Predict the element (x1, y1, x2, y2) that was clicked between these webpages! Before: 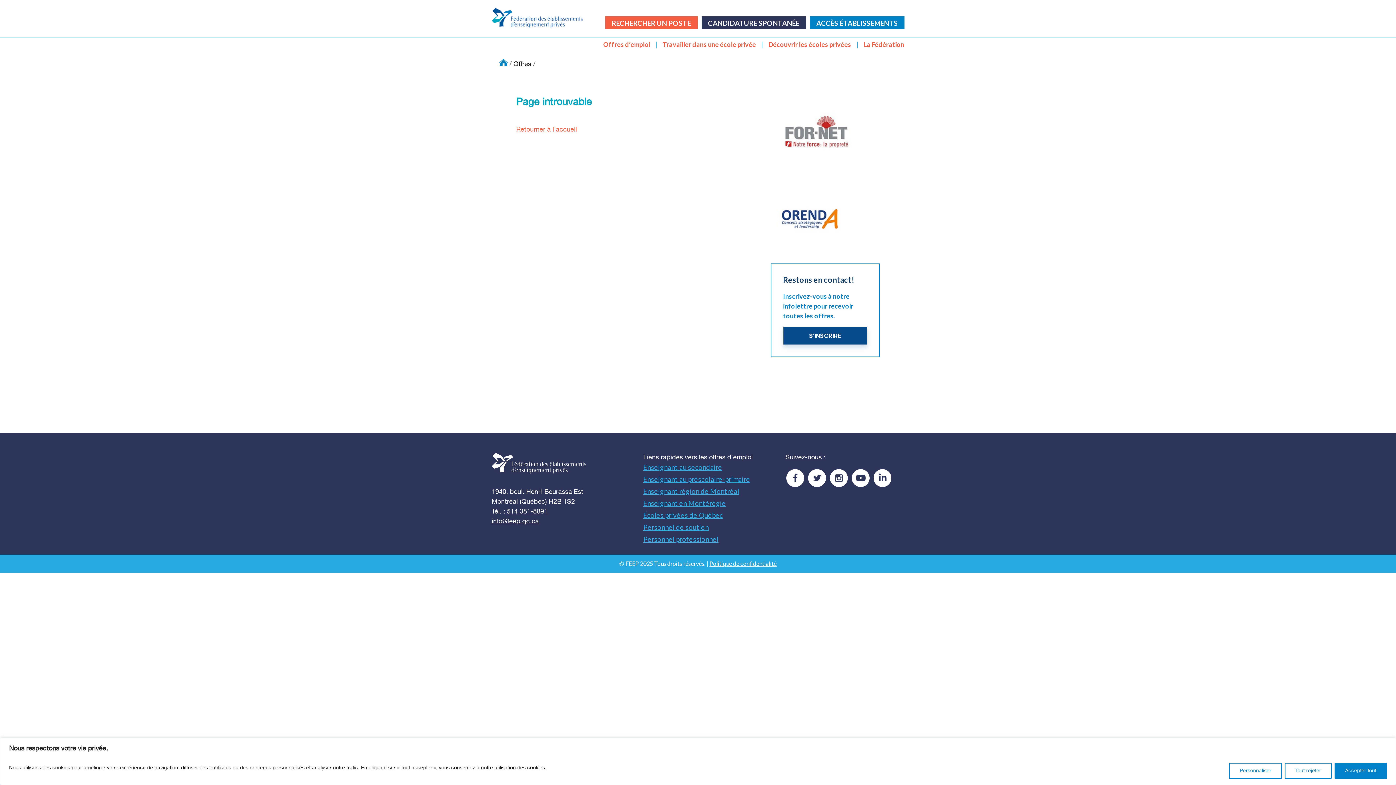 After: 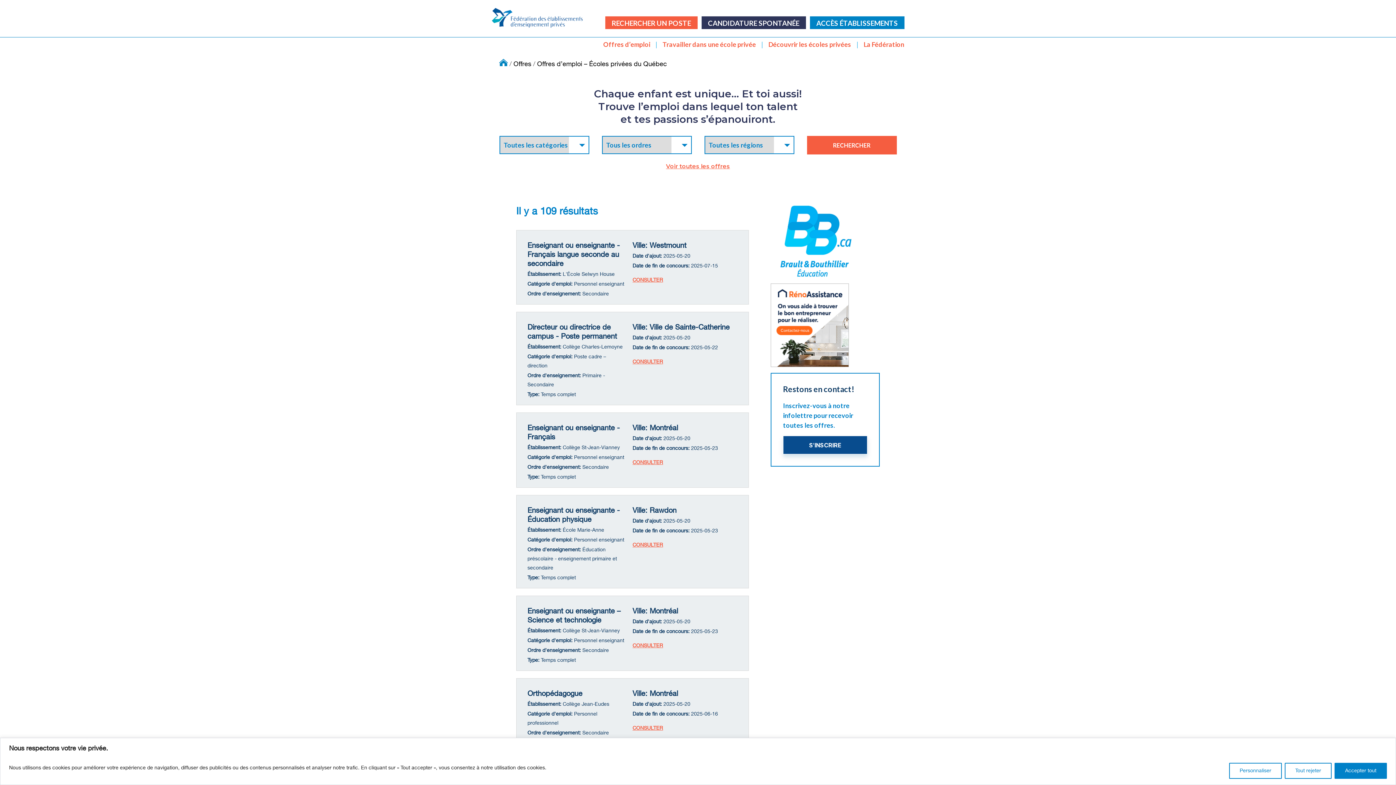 Action: bbox: (513, 61, 531, 67) label: Offres